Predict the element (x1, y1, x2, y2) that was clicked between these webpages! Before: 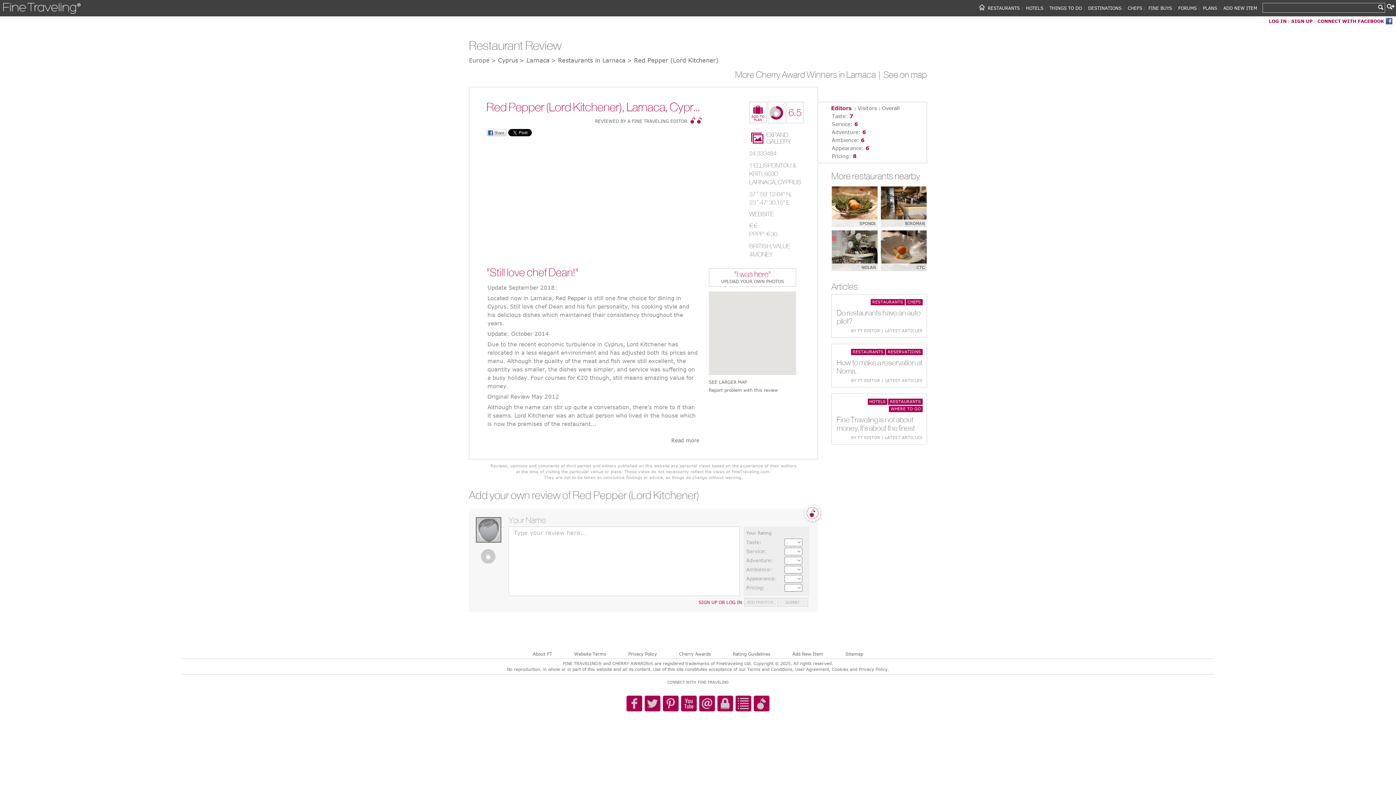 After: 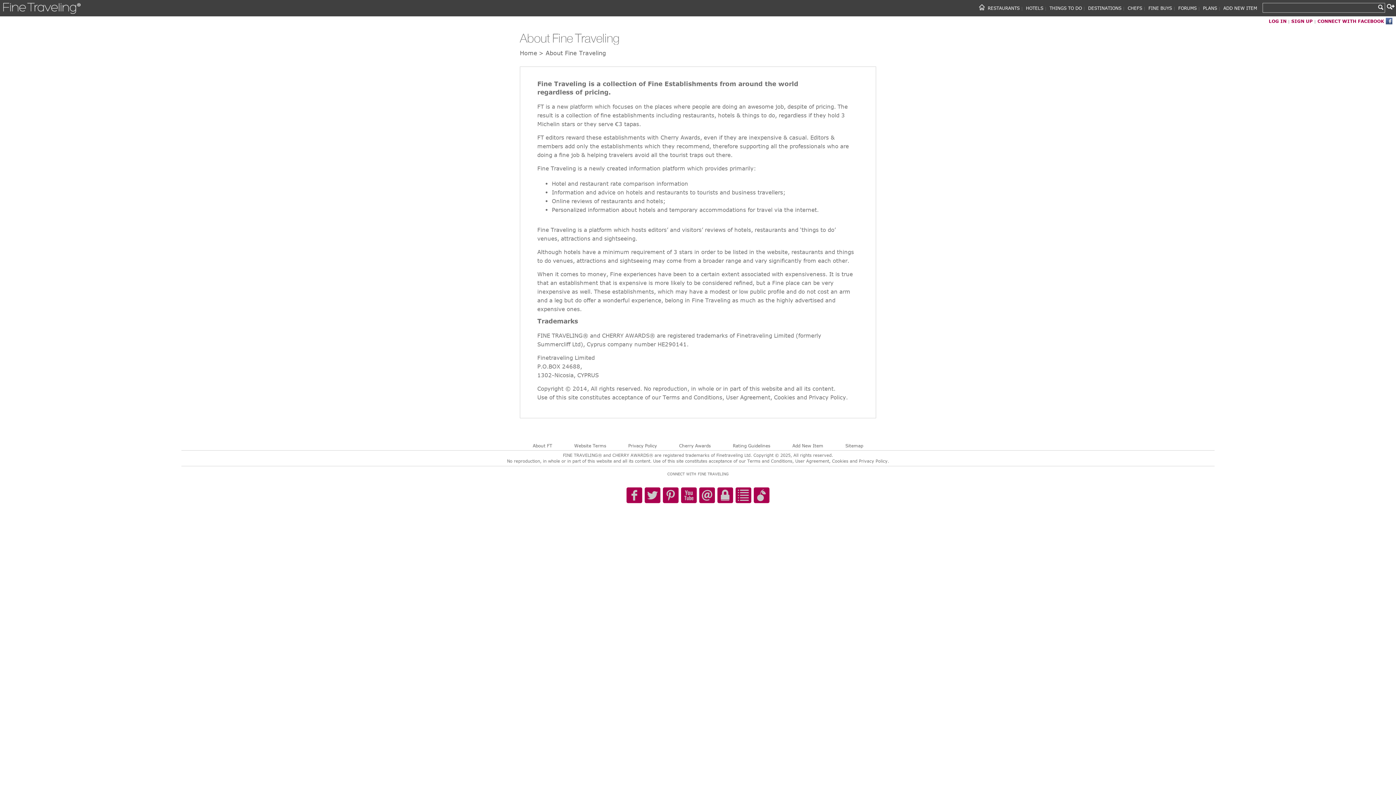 Action: label: About FT bbox: (532, 651, 552, 656)